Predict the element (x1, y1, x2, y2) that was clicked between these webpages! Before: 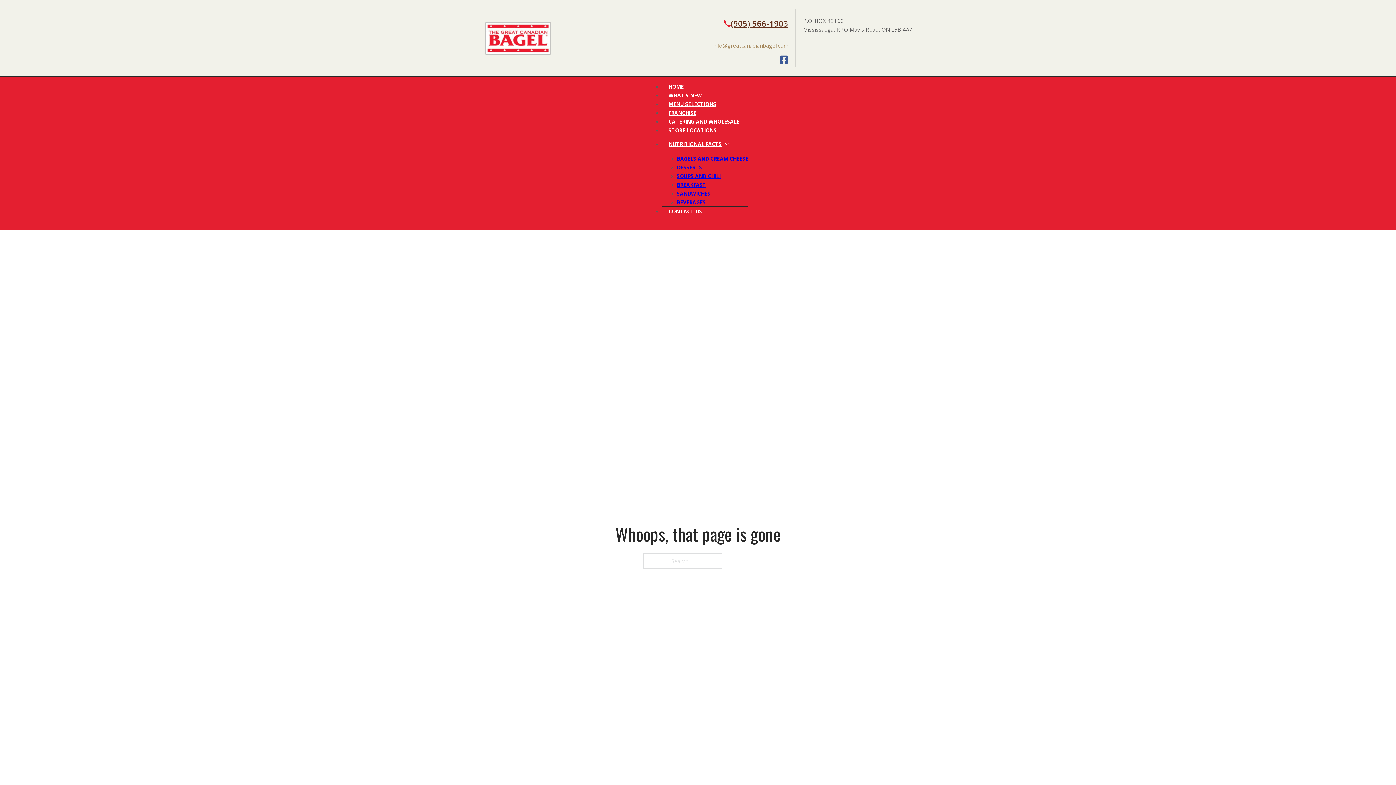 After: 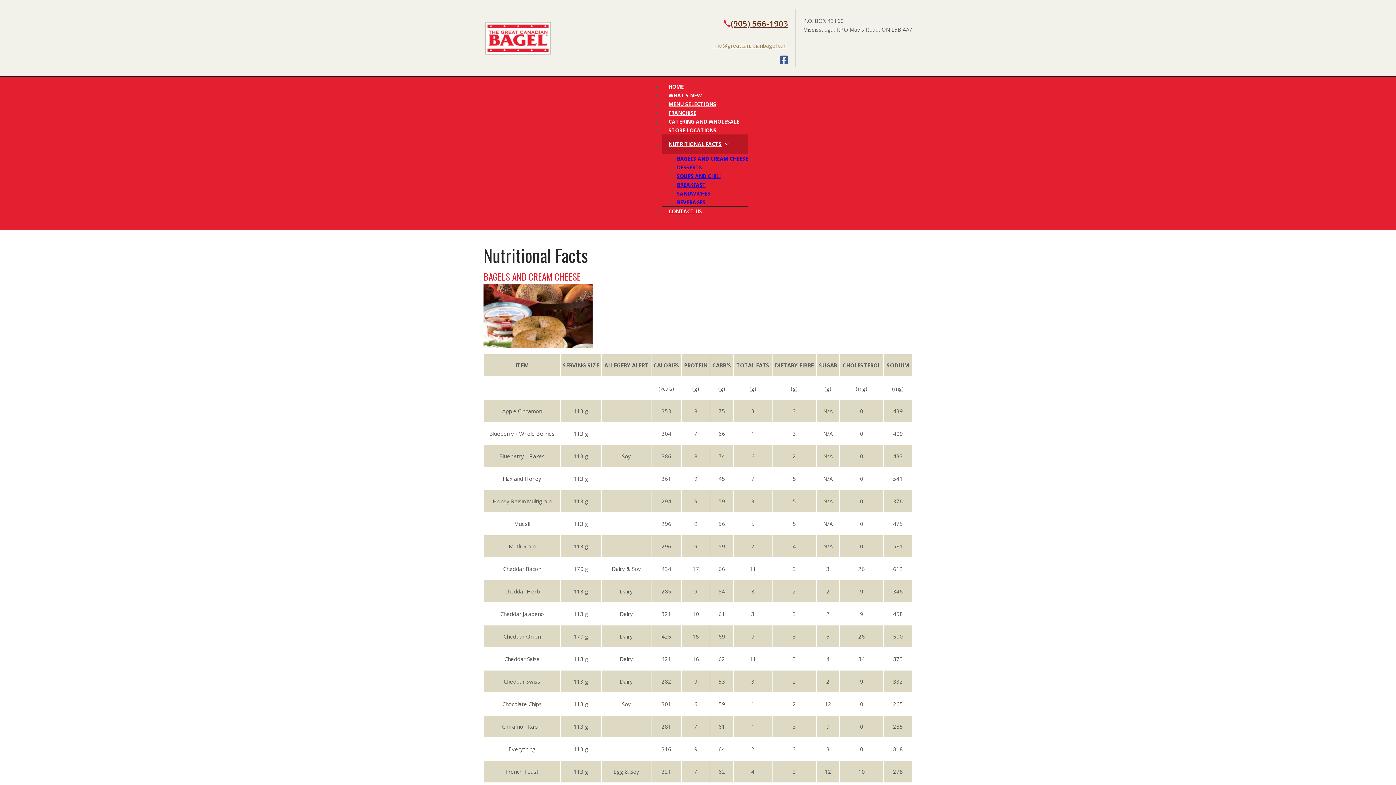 Action: bbox: (662, 134, 728, 153) label: NUTRITIONAL FACTS